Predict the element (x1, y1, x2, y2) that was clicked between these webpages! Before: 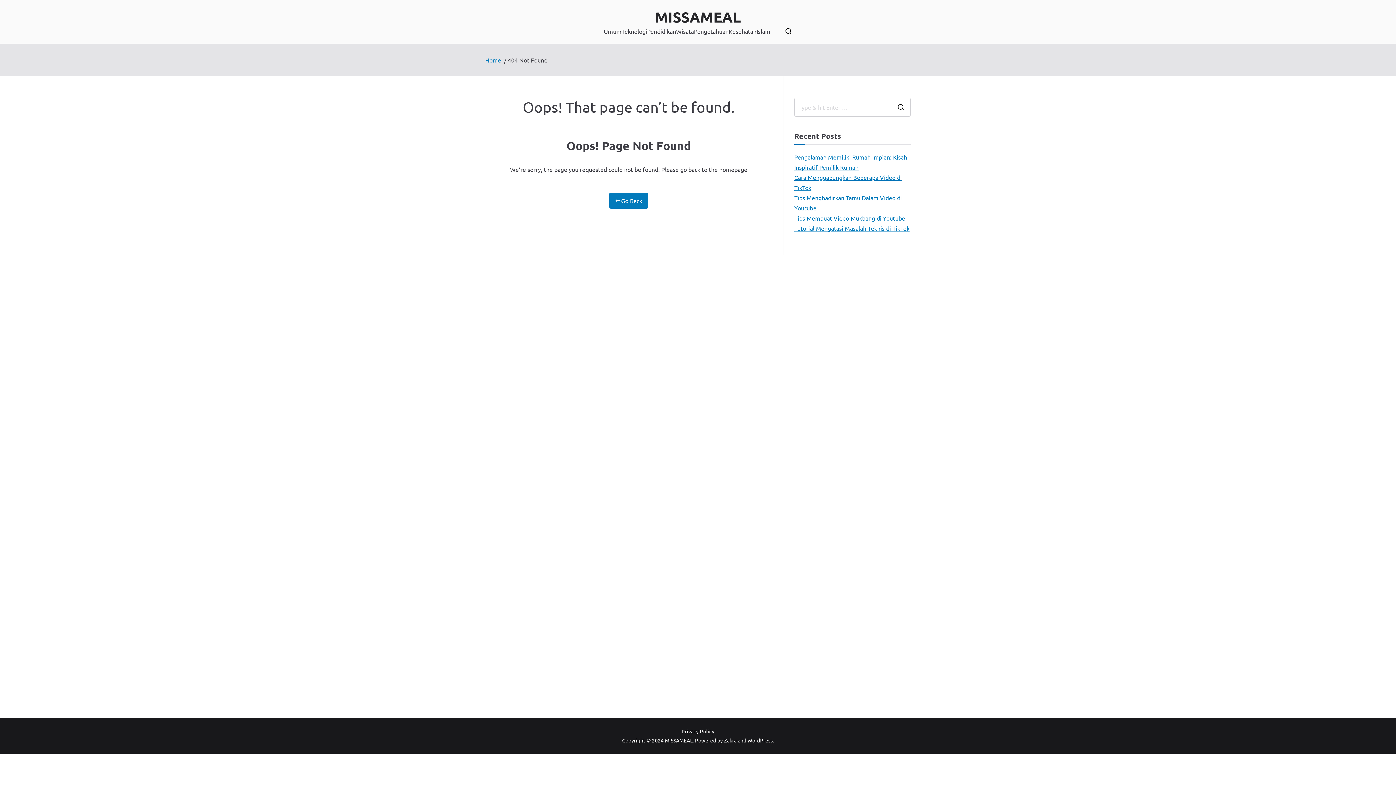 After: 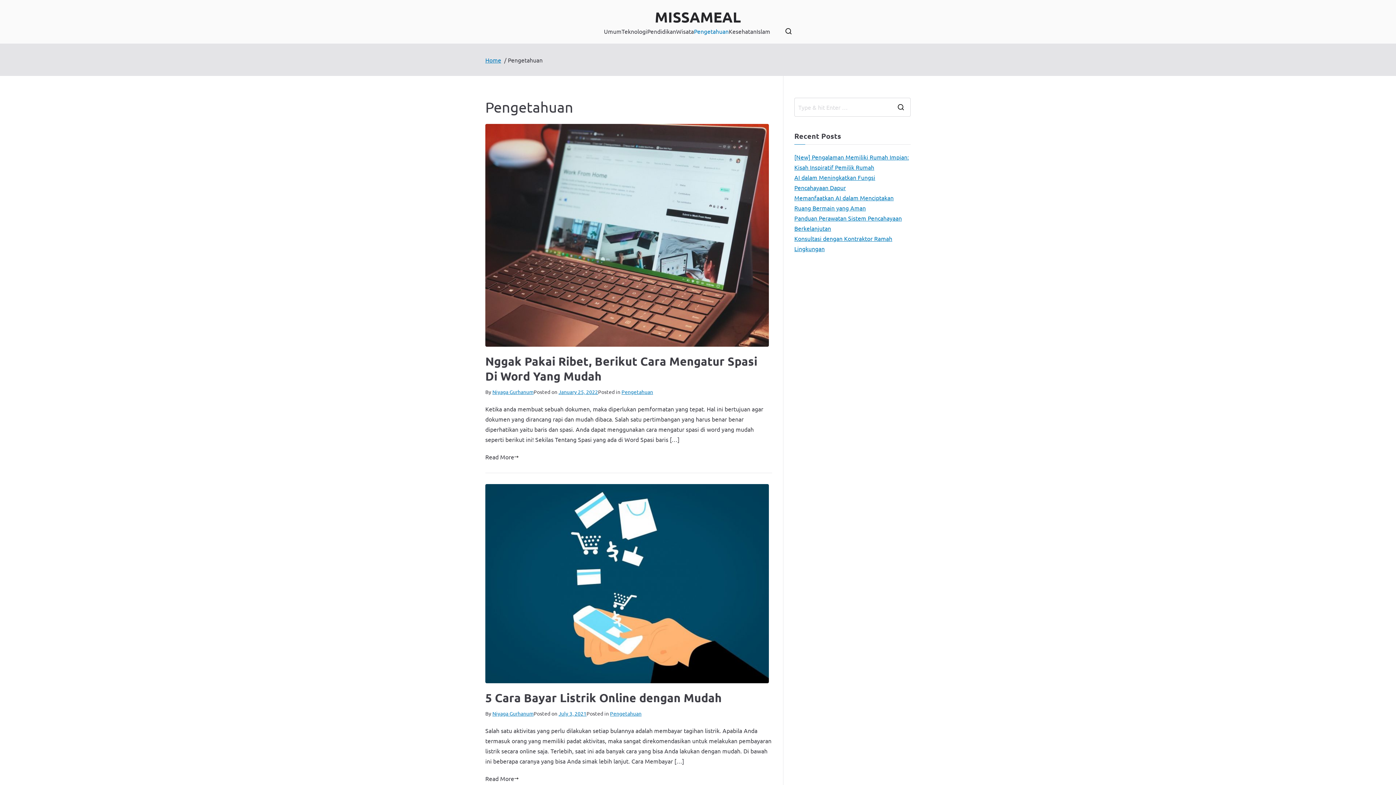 Action: label: Pengetahuan bbox: (694, 26, 728, 36)